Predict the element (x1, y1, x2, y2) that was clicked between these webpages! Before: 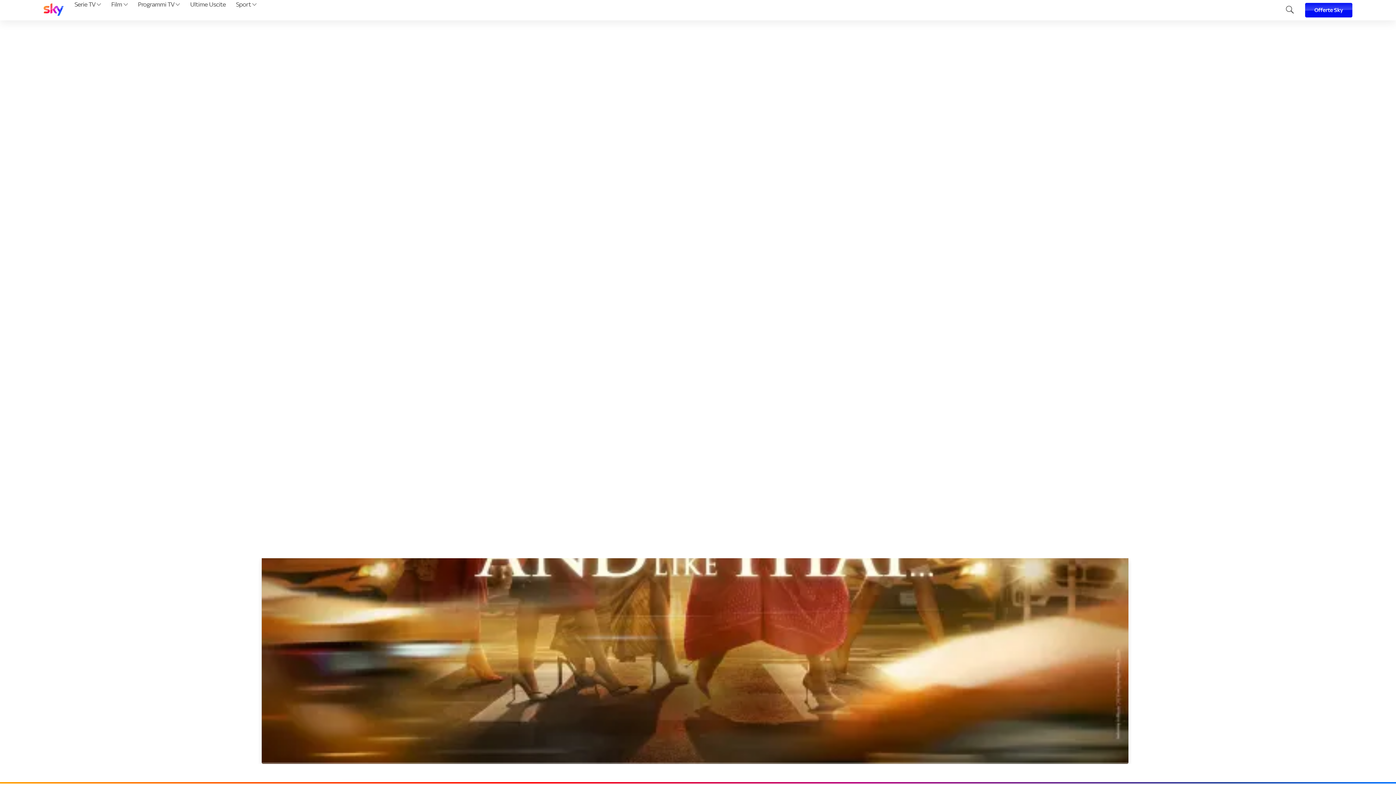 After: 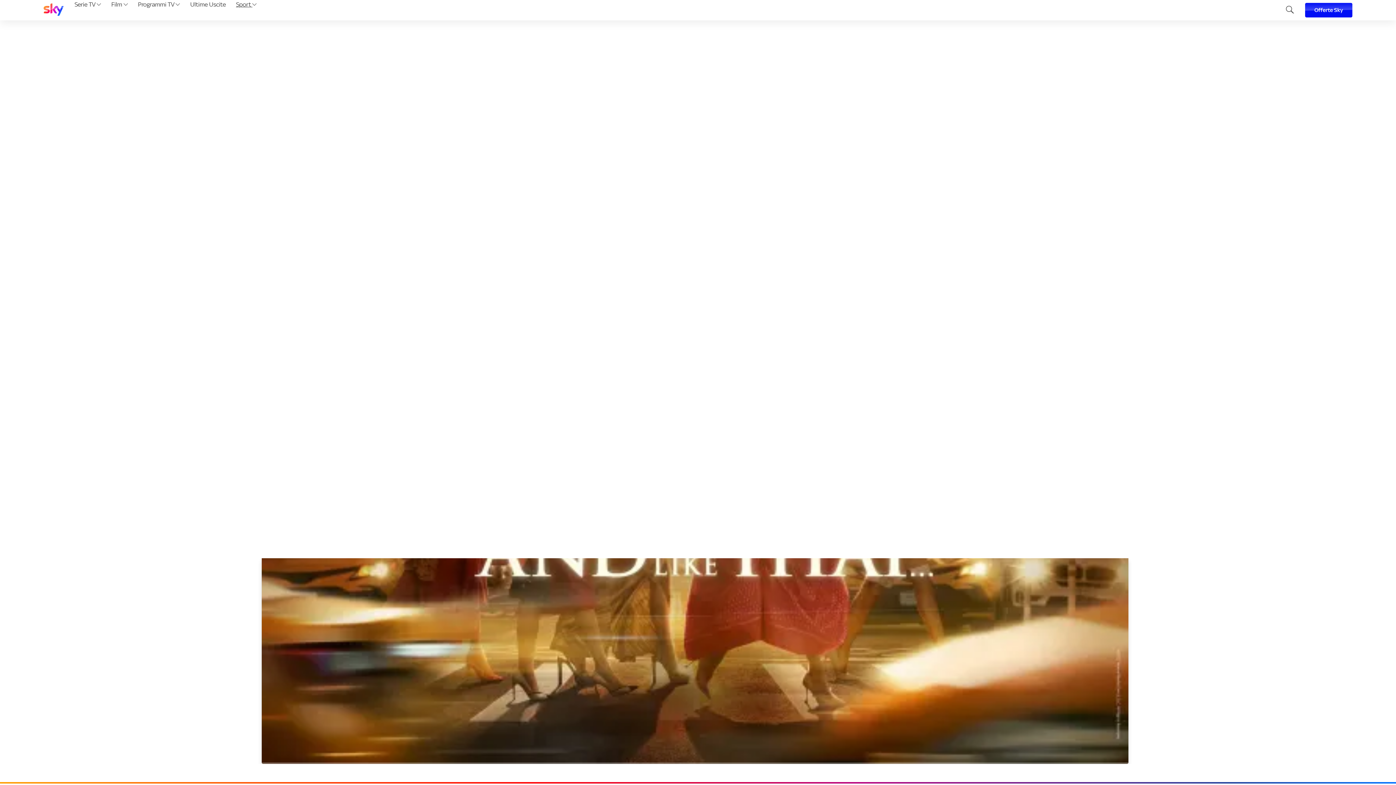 Action: bbox: (233, 0, 259, 20) label: Sport 